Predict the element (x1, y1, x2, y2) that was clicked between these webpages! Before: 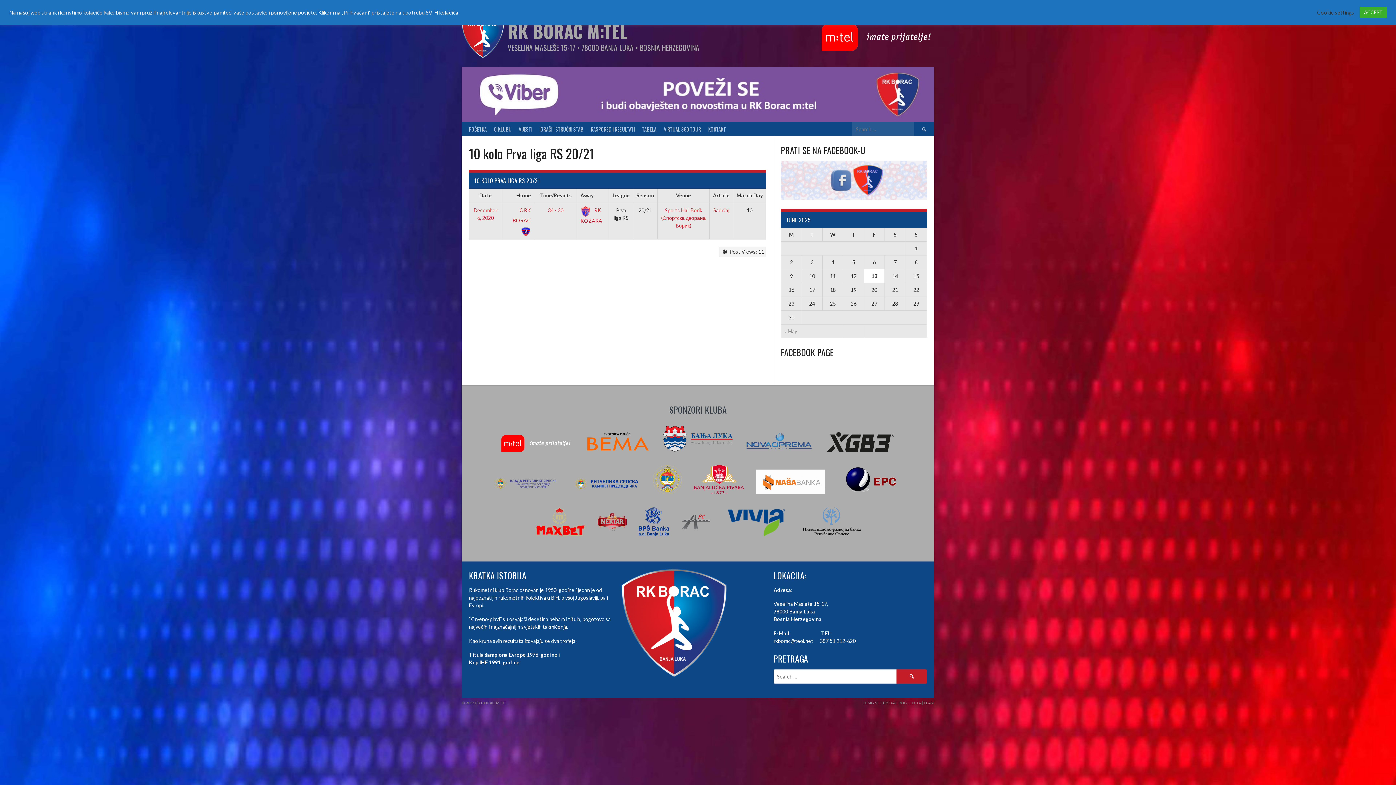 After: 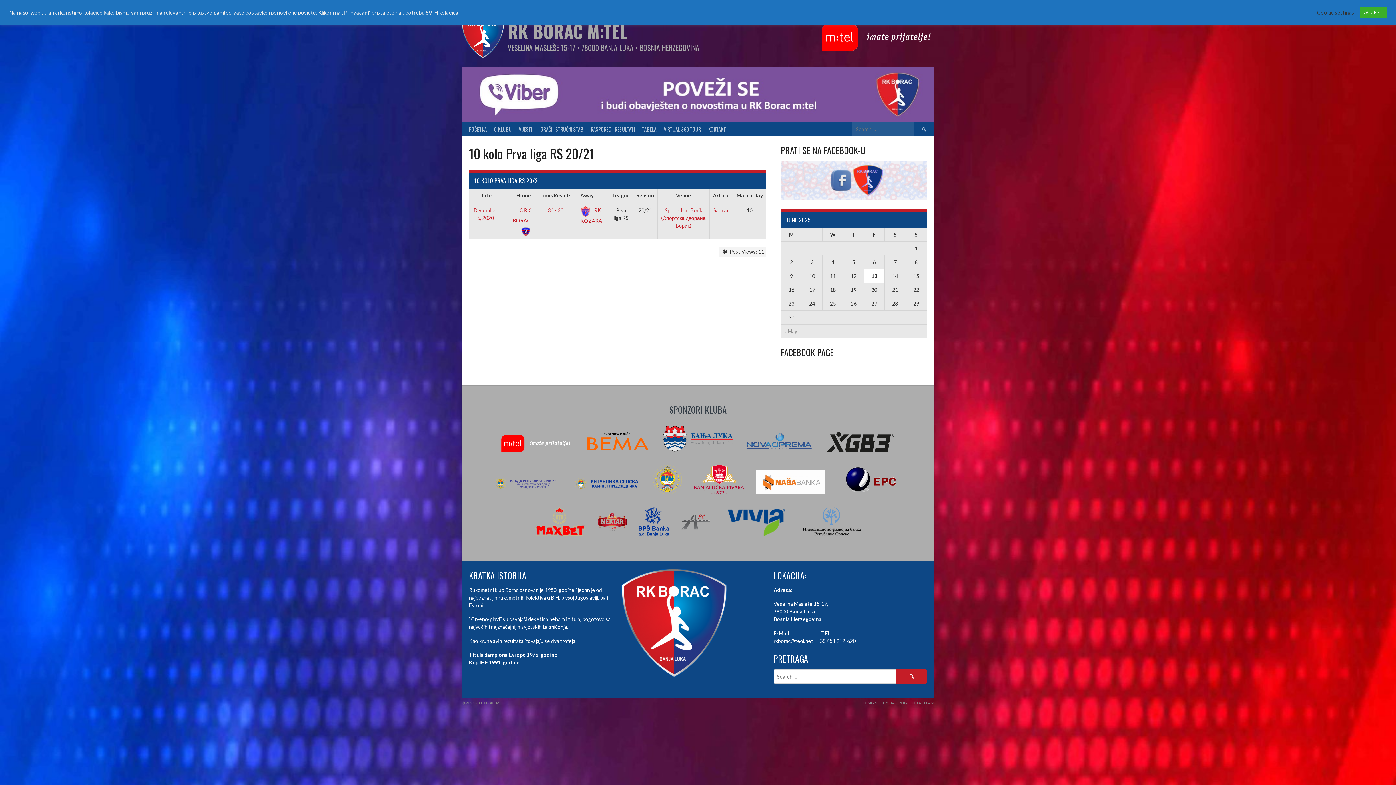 Action: bbox: (744, 431, 813, 452)